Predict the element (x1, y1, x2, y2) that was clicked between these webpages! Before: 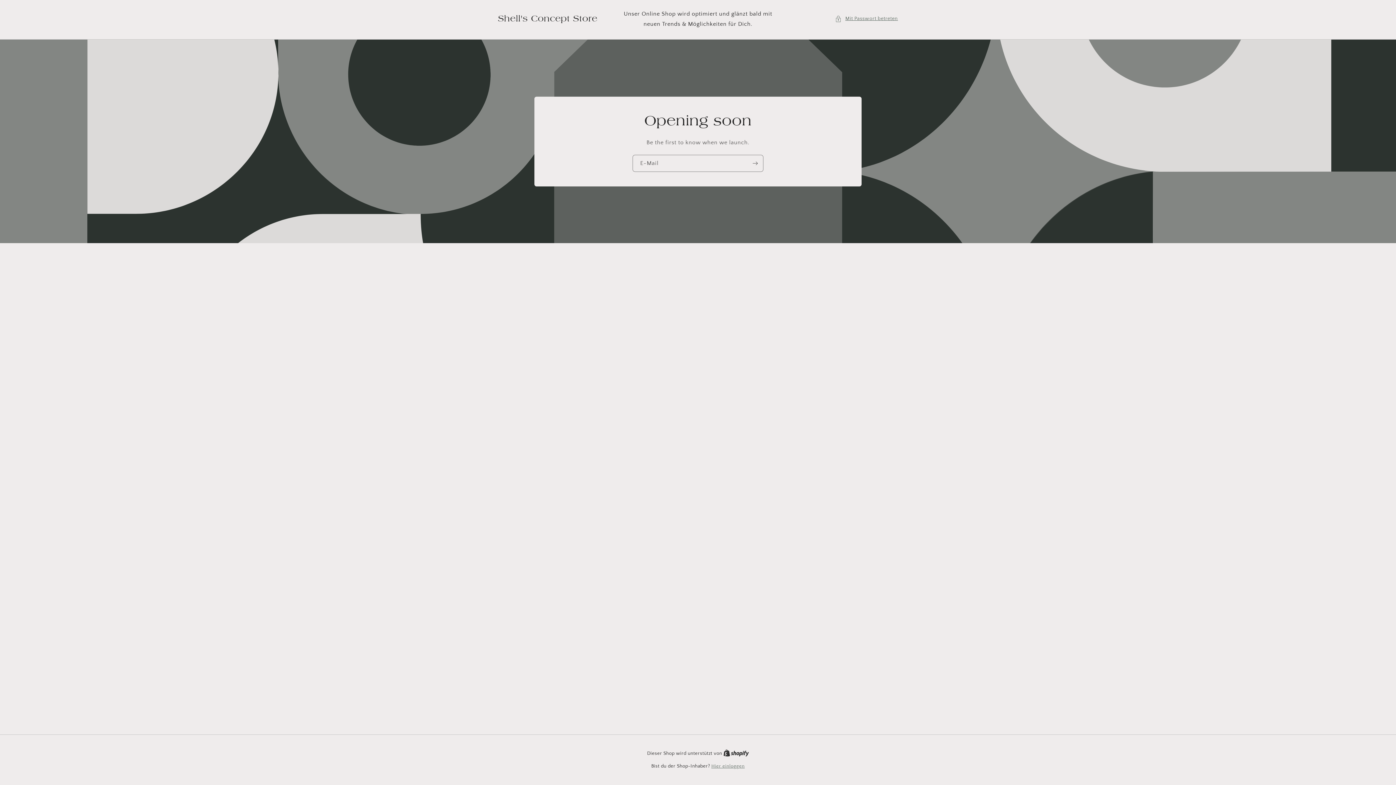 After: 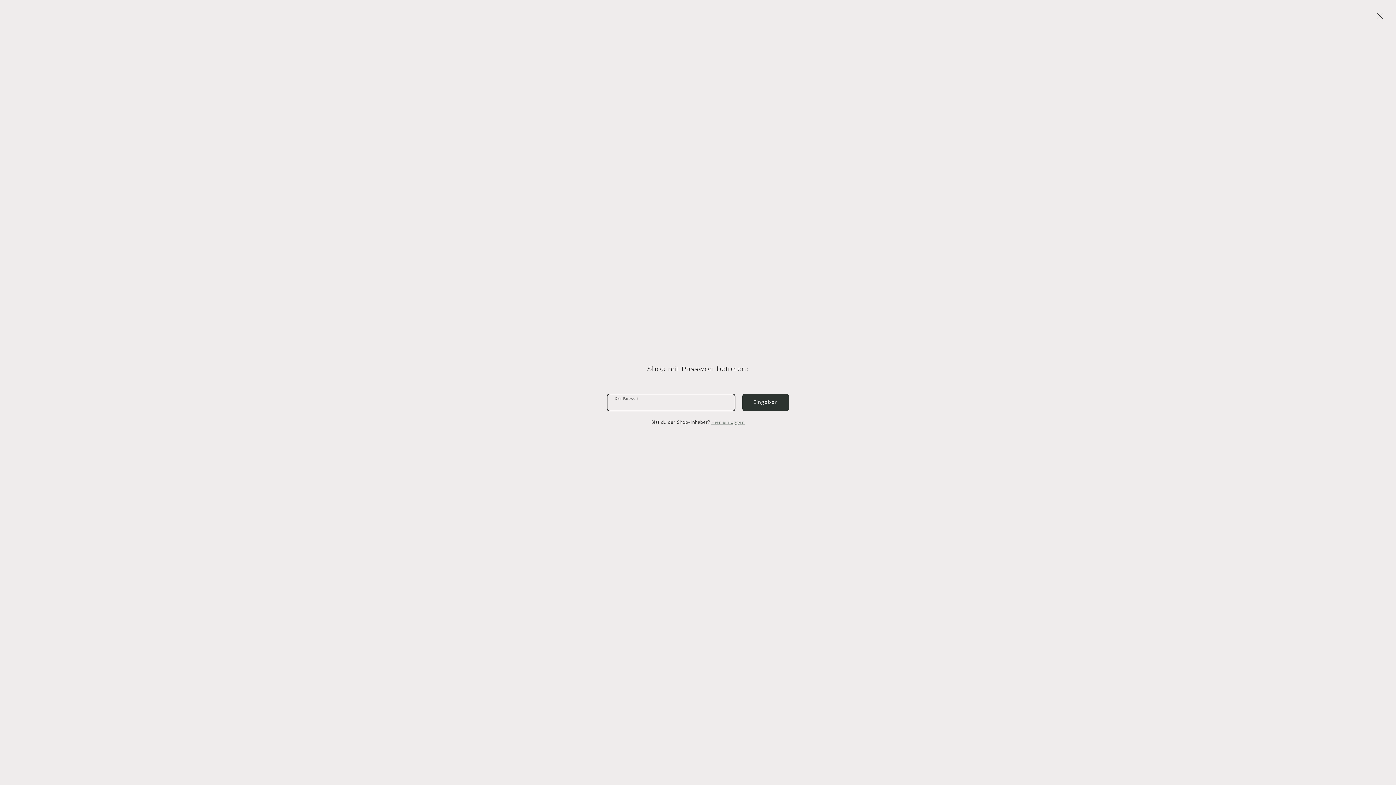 Action: label: Mit Passwort betreten bbox: (835, 14, 898, 23)